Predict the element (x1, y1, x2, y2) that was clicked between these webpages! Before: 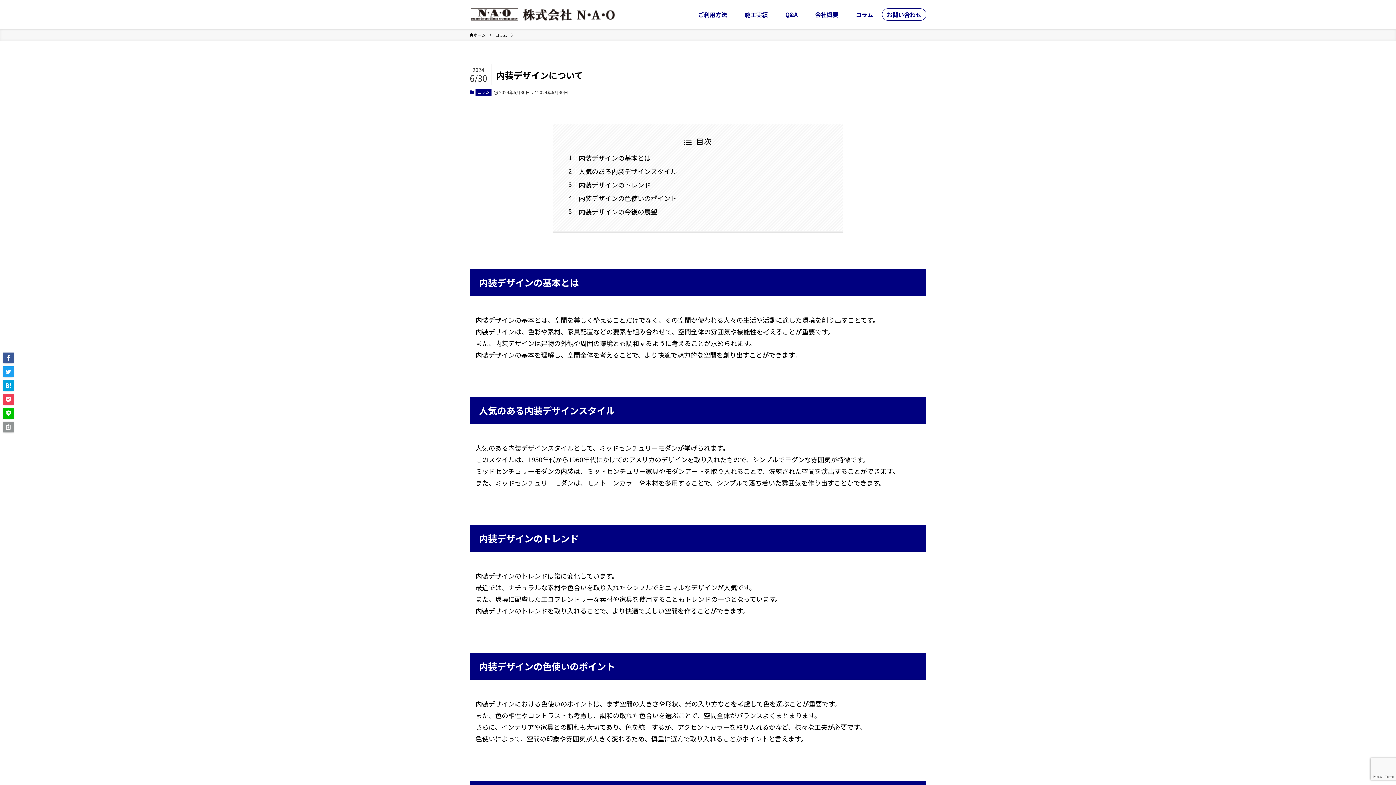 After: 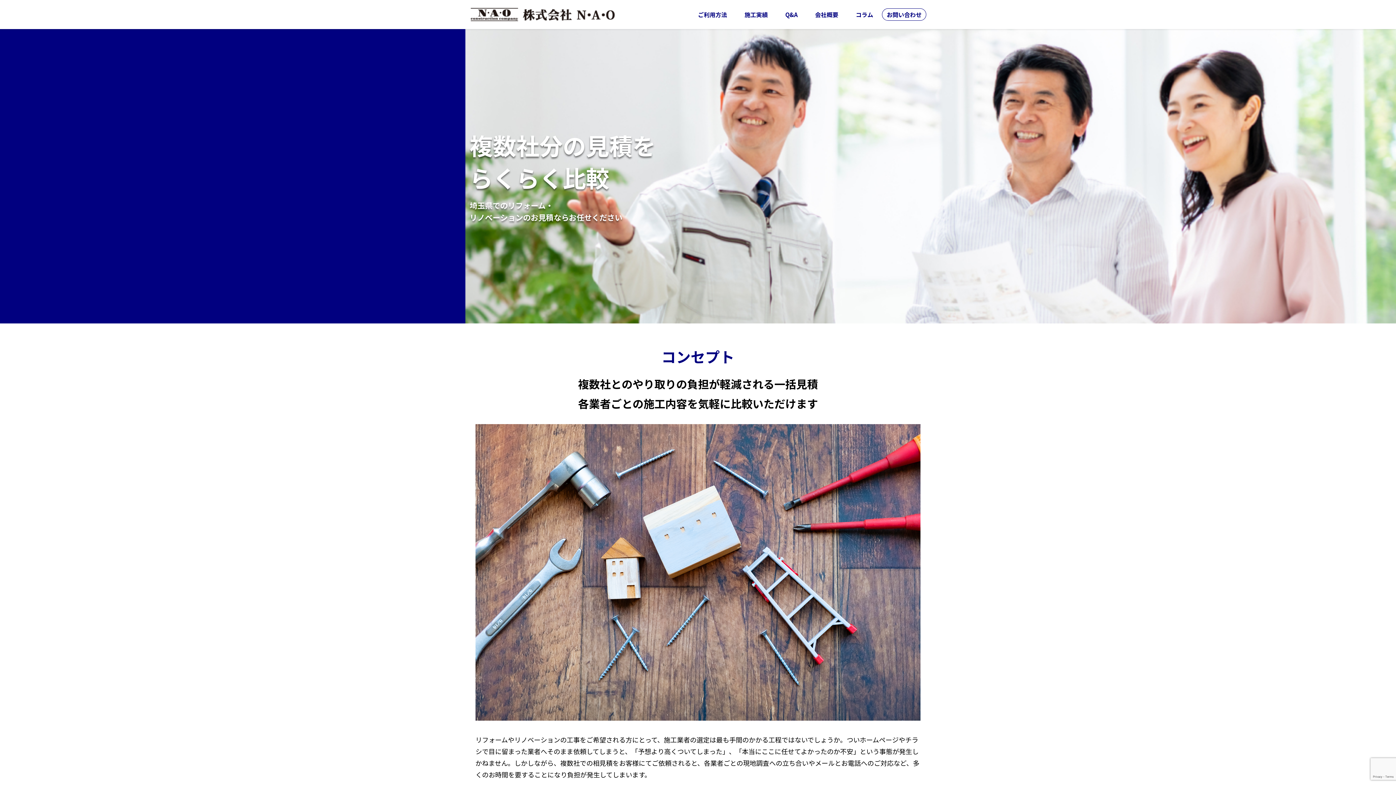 Action: label: ホーム bbox: (469, 32, 485, 38)